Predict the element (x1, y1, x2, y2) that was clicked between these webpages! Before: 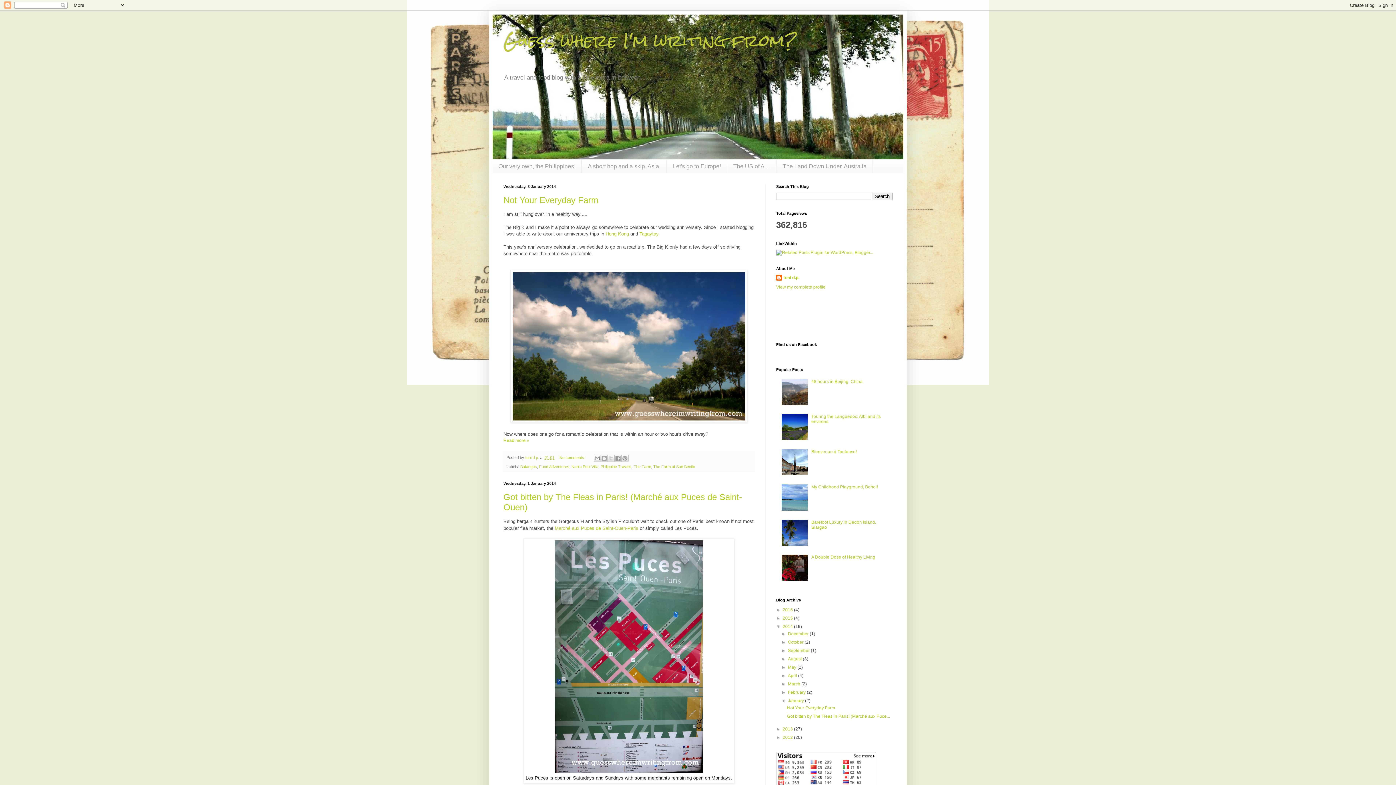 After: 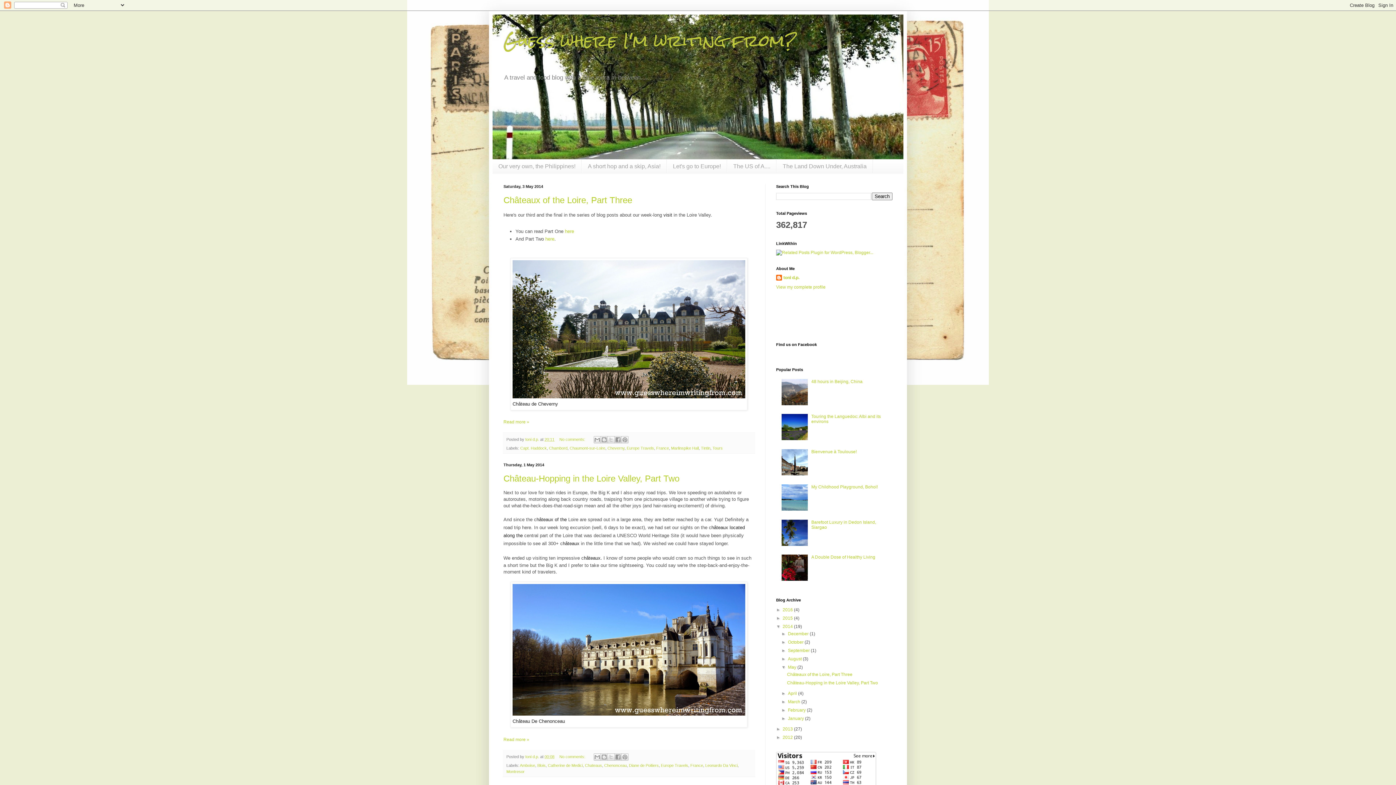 Action: label: May  bbox: (788, 665, 797, 670)